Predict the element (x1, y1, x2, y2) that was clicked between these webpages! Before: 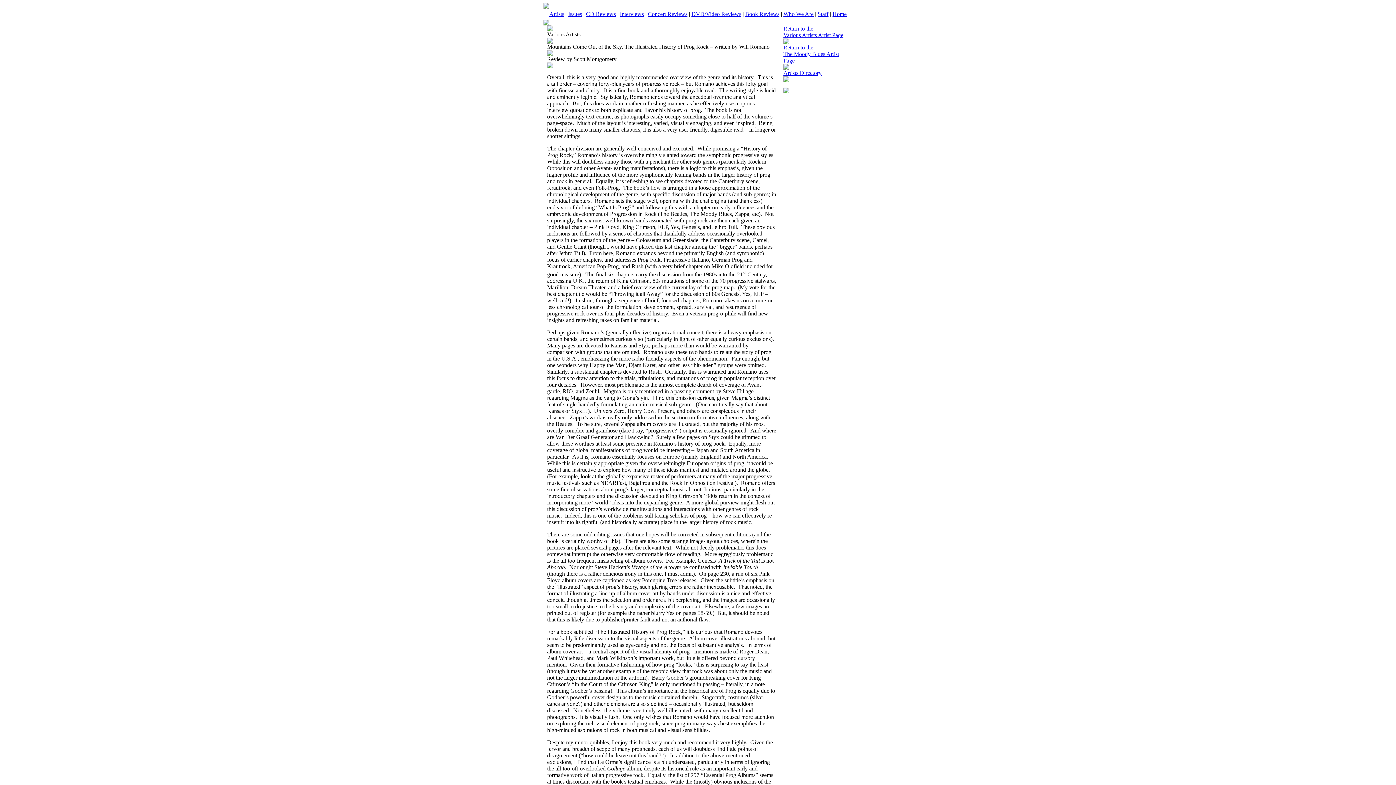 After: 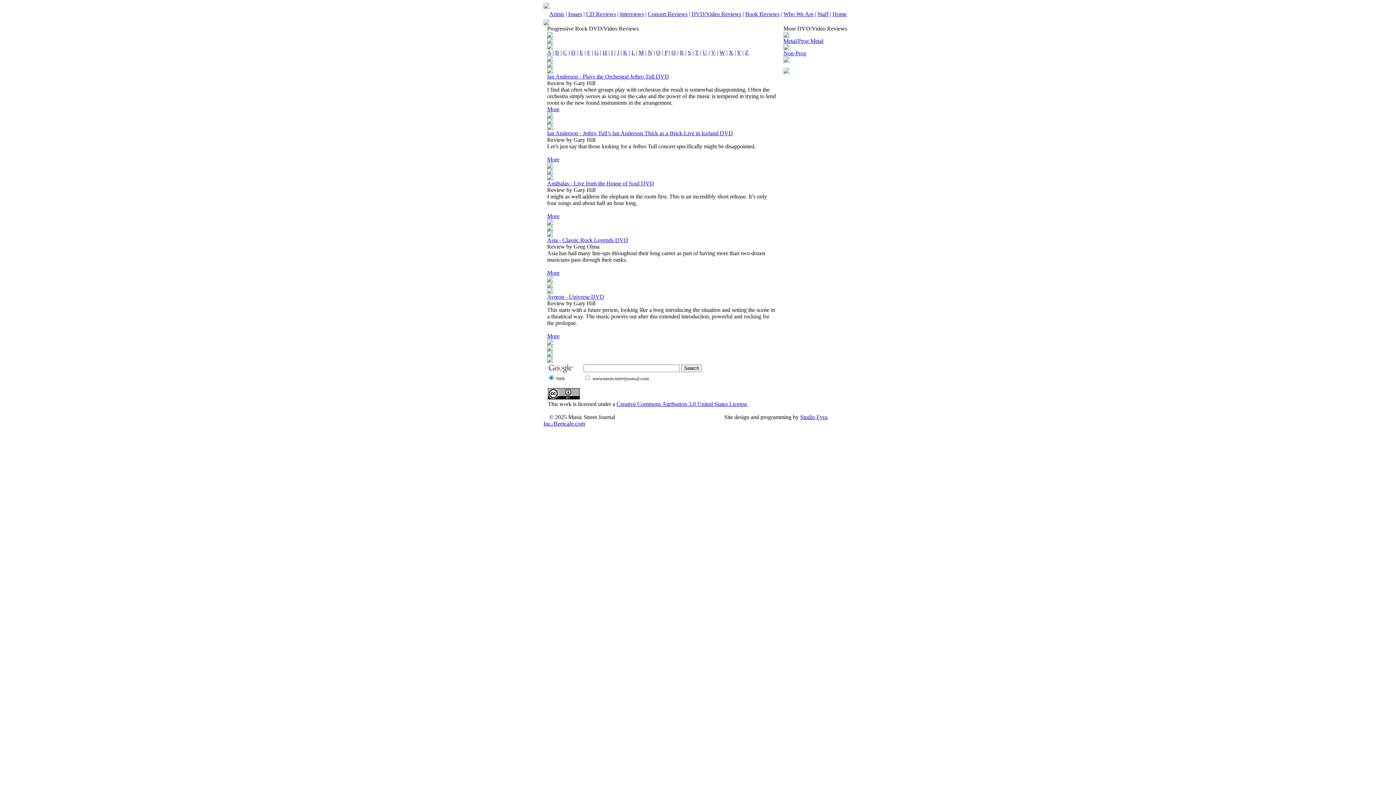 Action: label: DVD/Video Reviews bbox: (691, 10, 741, 17)